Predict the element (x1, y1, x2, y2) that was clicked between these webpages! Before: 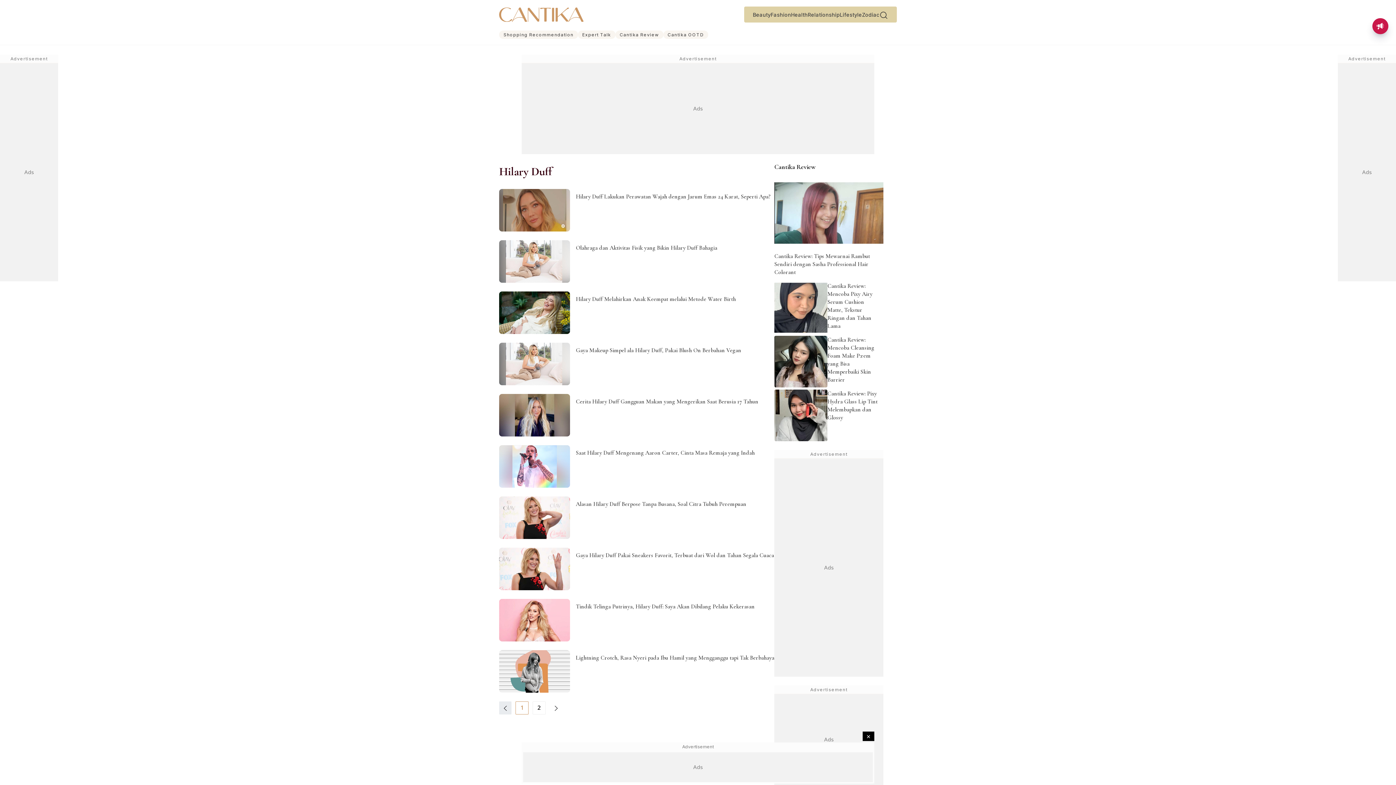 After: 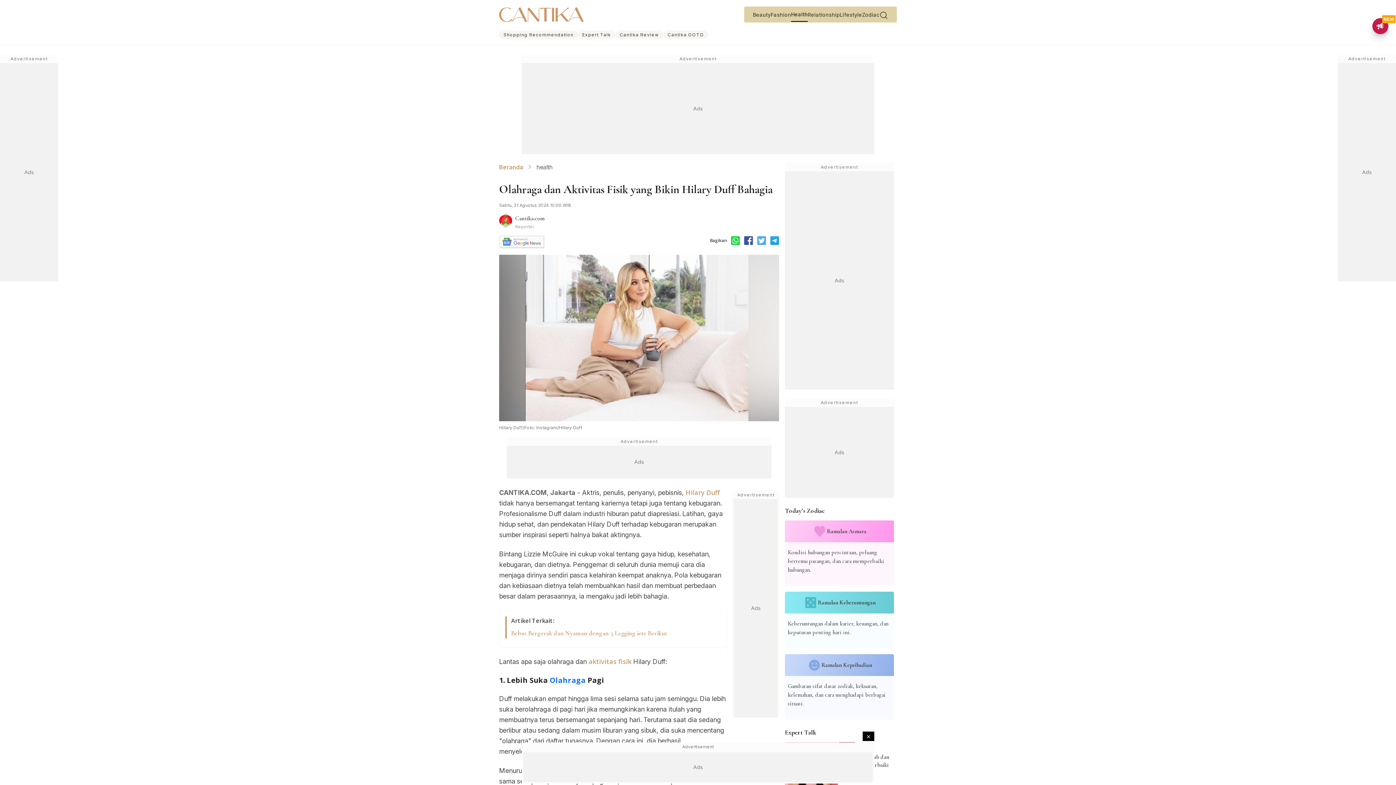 Action: bbox: (499, 240, 570, 282) label: Olahraga dan Aktivitas Fisik yang Bikin Hilary Duff Bahagia